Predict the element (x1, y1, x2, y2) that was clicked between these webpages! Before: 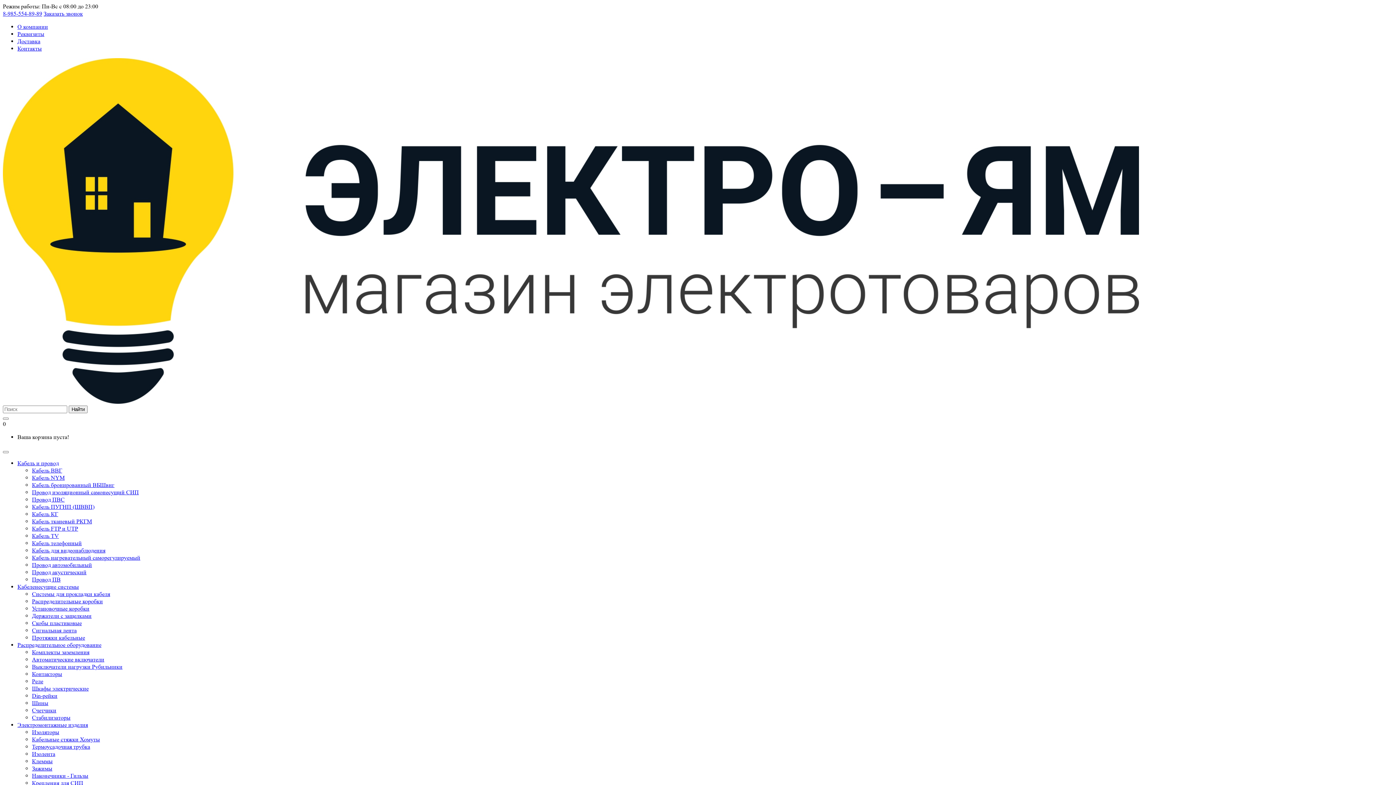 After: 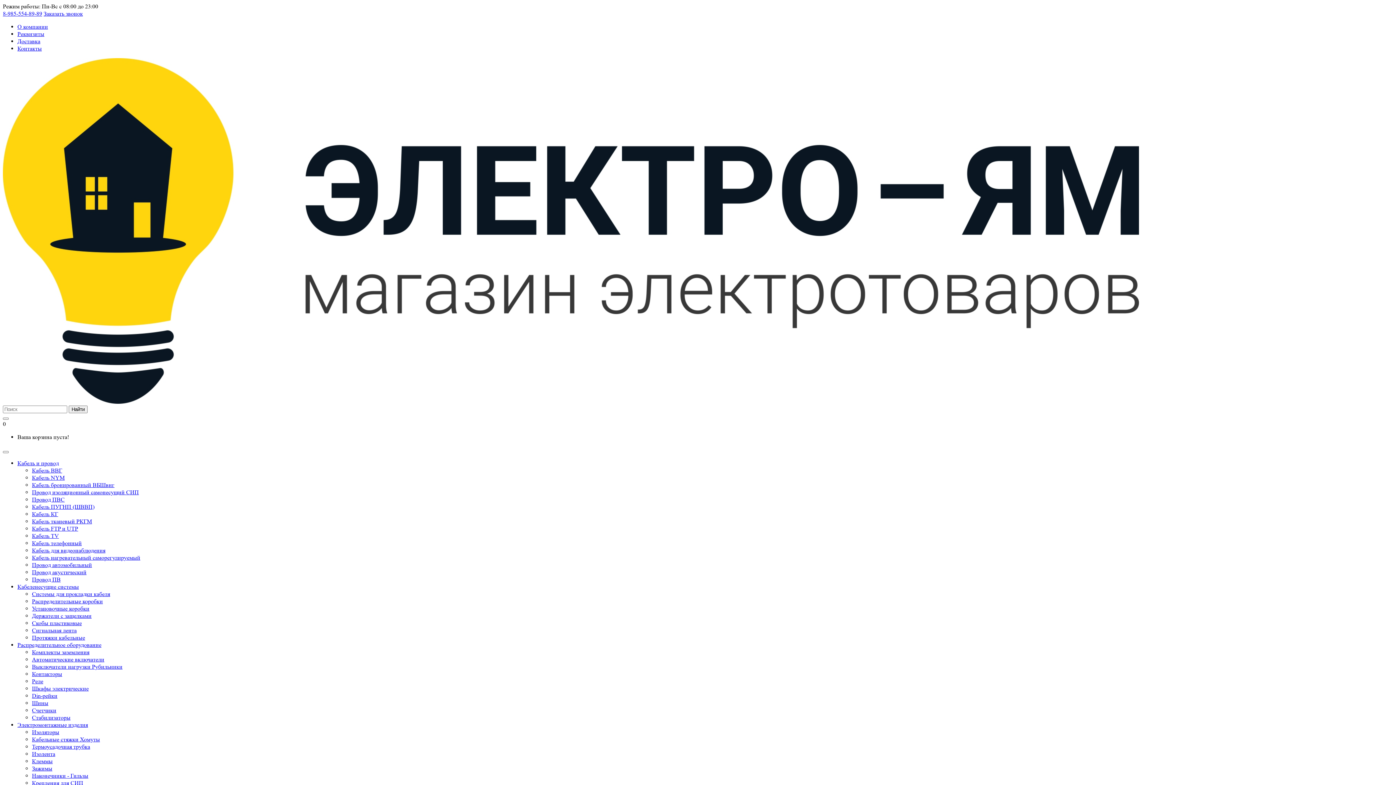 Action: bbox: (32, 678, 43, 685) label: Реле